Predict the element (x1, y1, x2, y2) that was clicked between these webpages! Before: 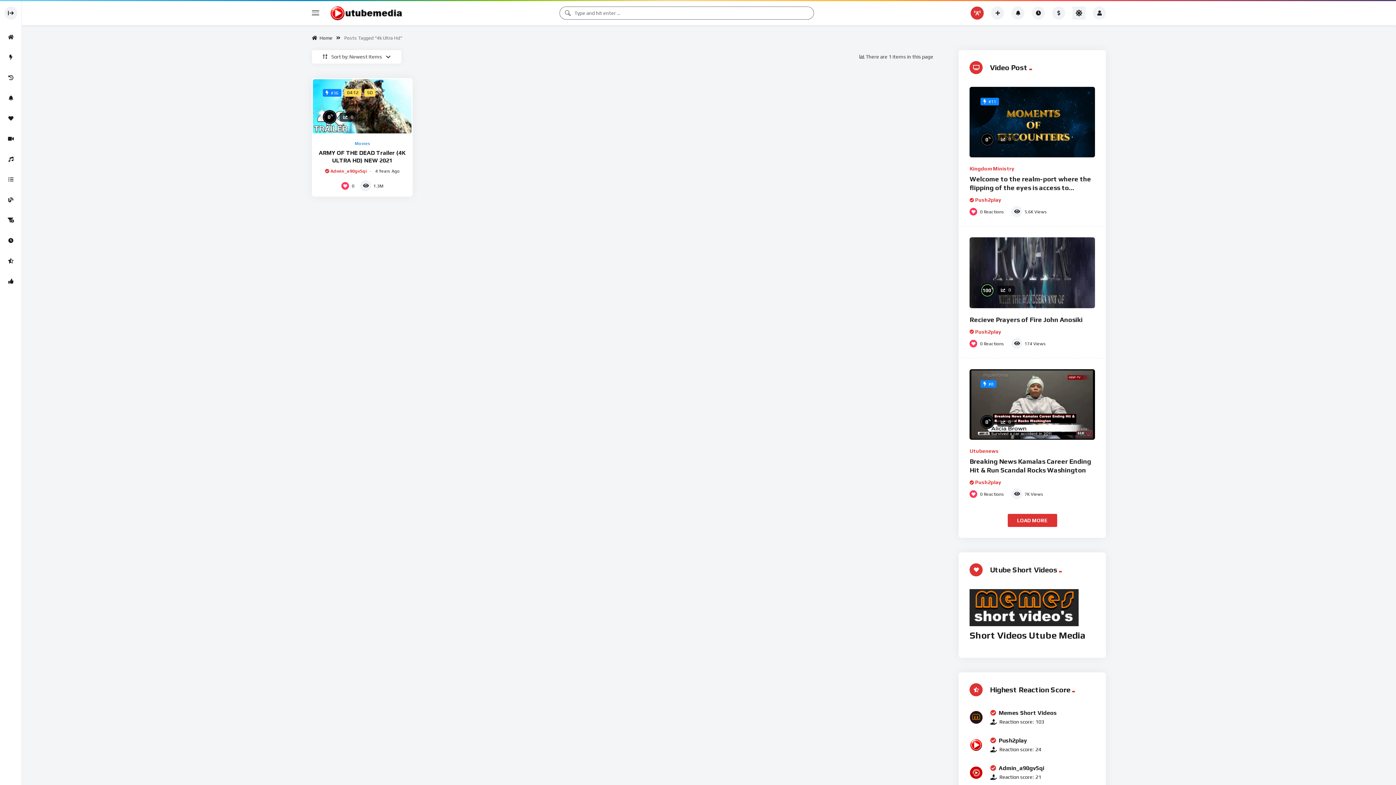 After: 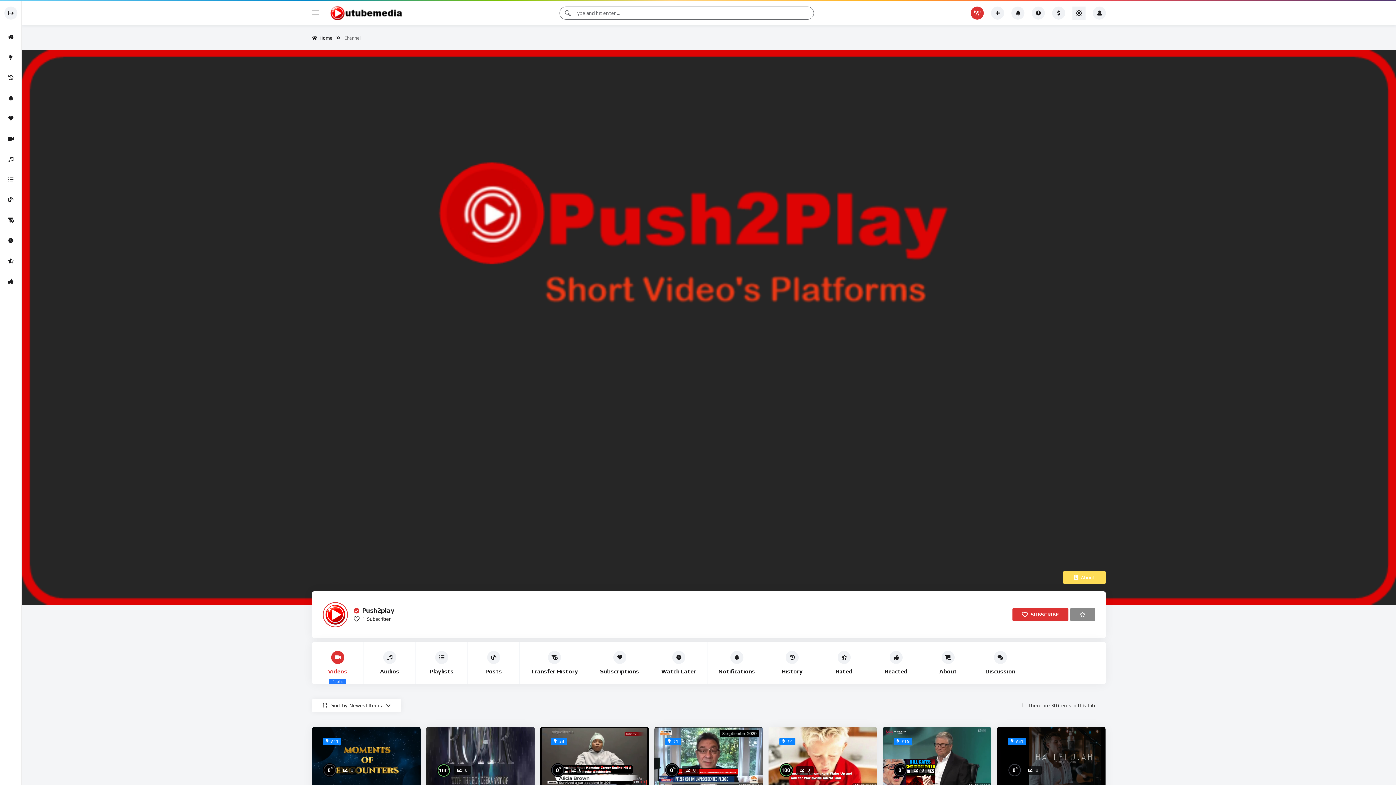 Action: bbox: (969, 197, 1001, 202) label: Push2play